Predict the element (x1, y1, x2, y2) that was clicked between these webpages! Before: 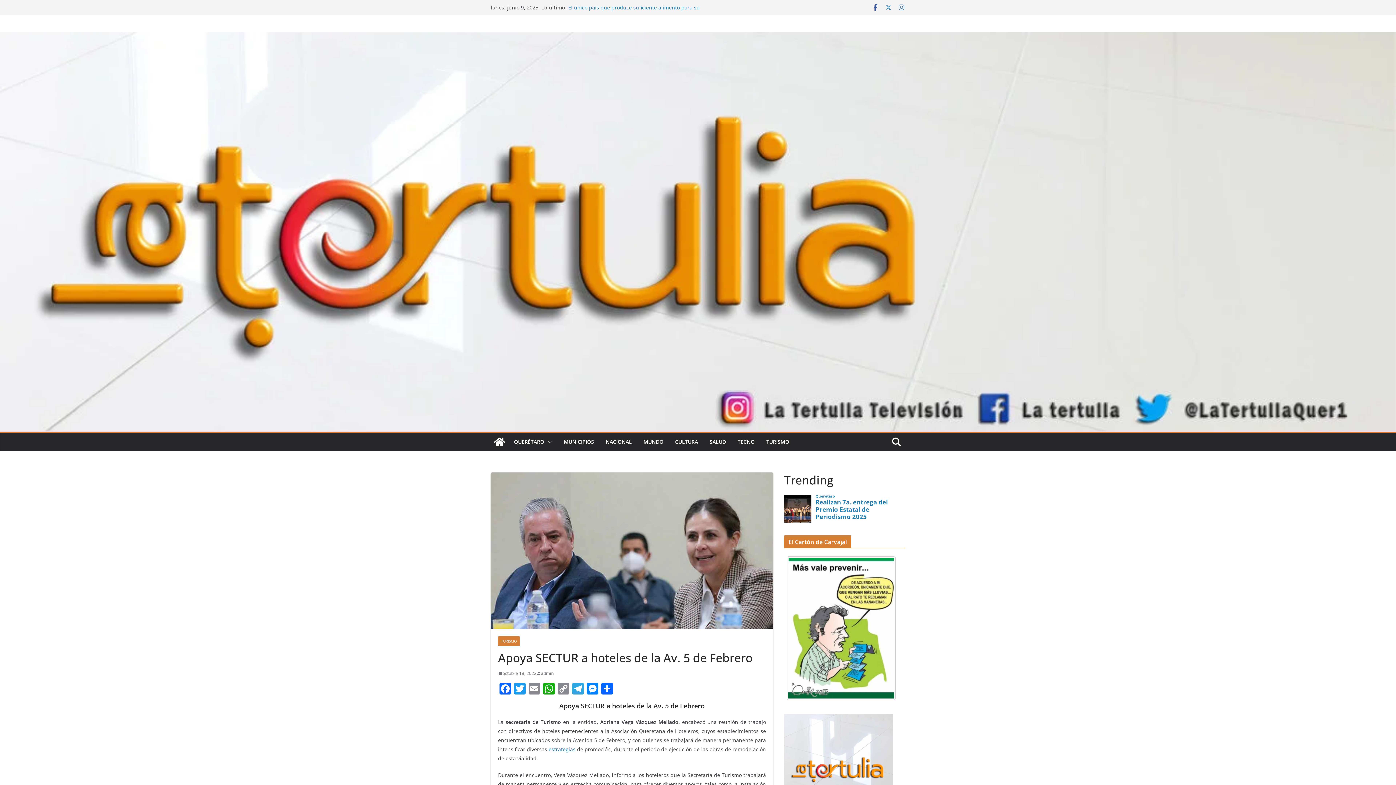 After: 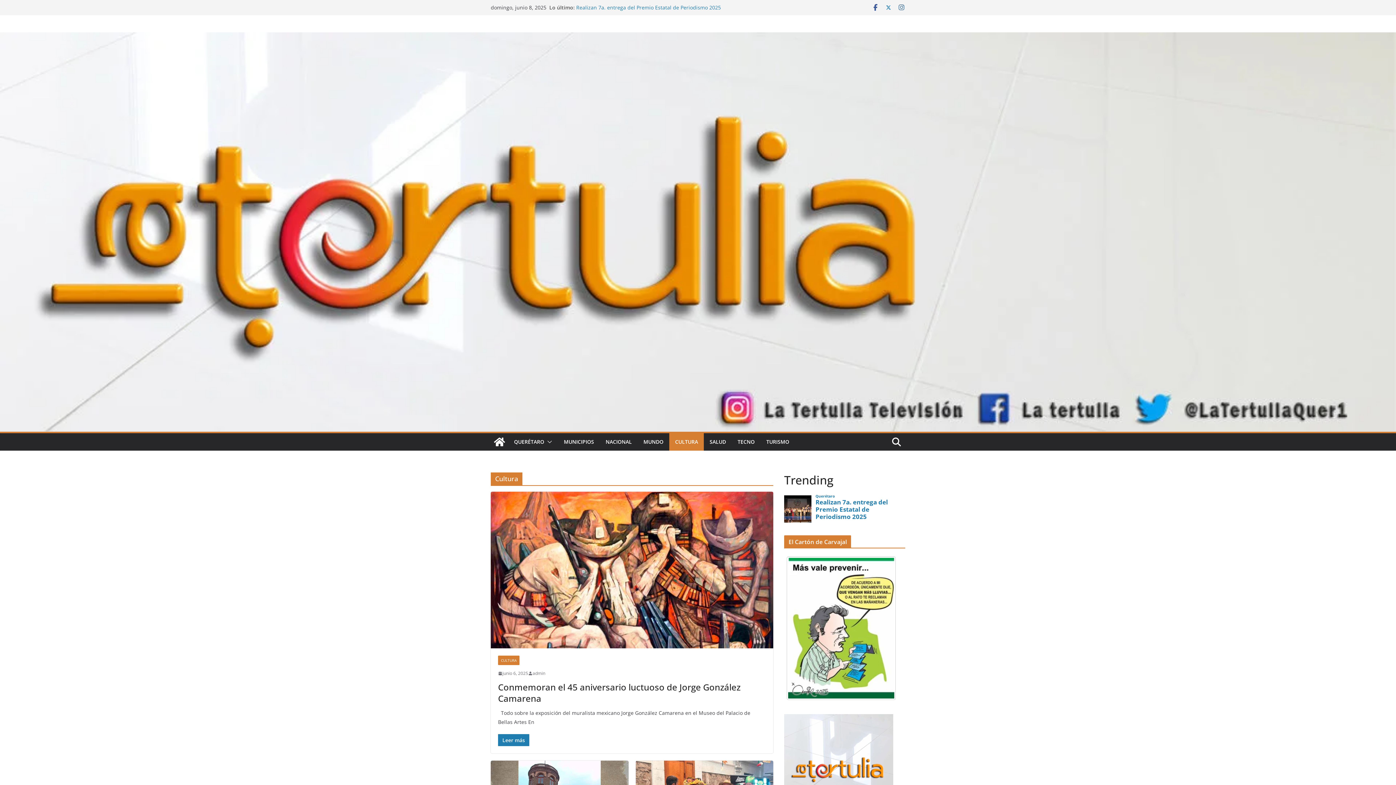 Action: bbox: (675, 437, 698, 447) label: CULTURA